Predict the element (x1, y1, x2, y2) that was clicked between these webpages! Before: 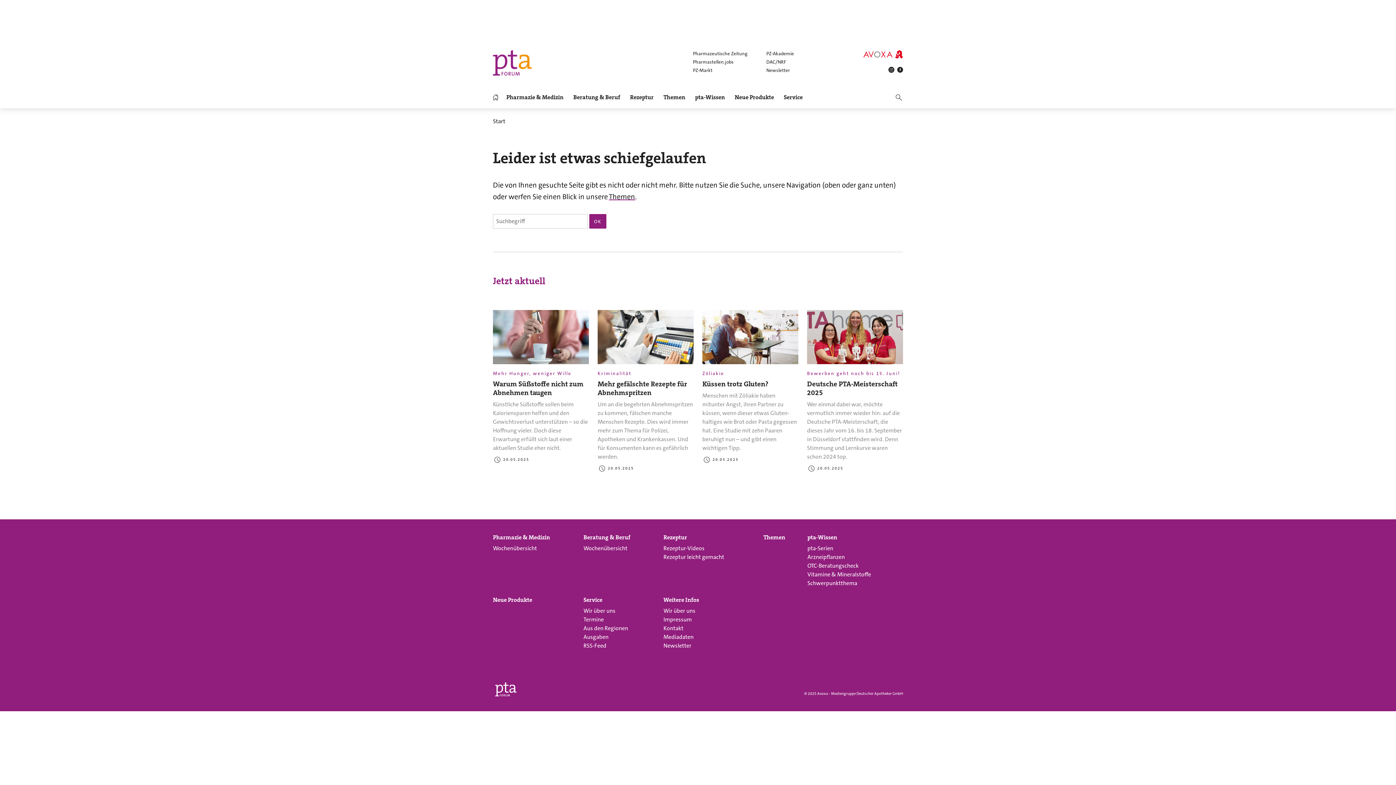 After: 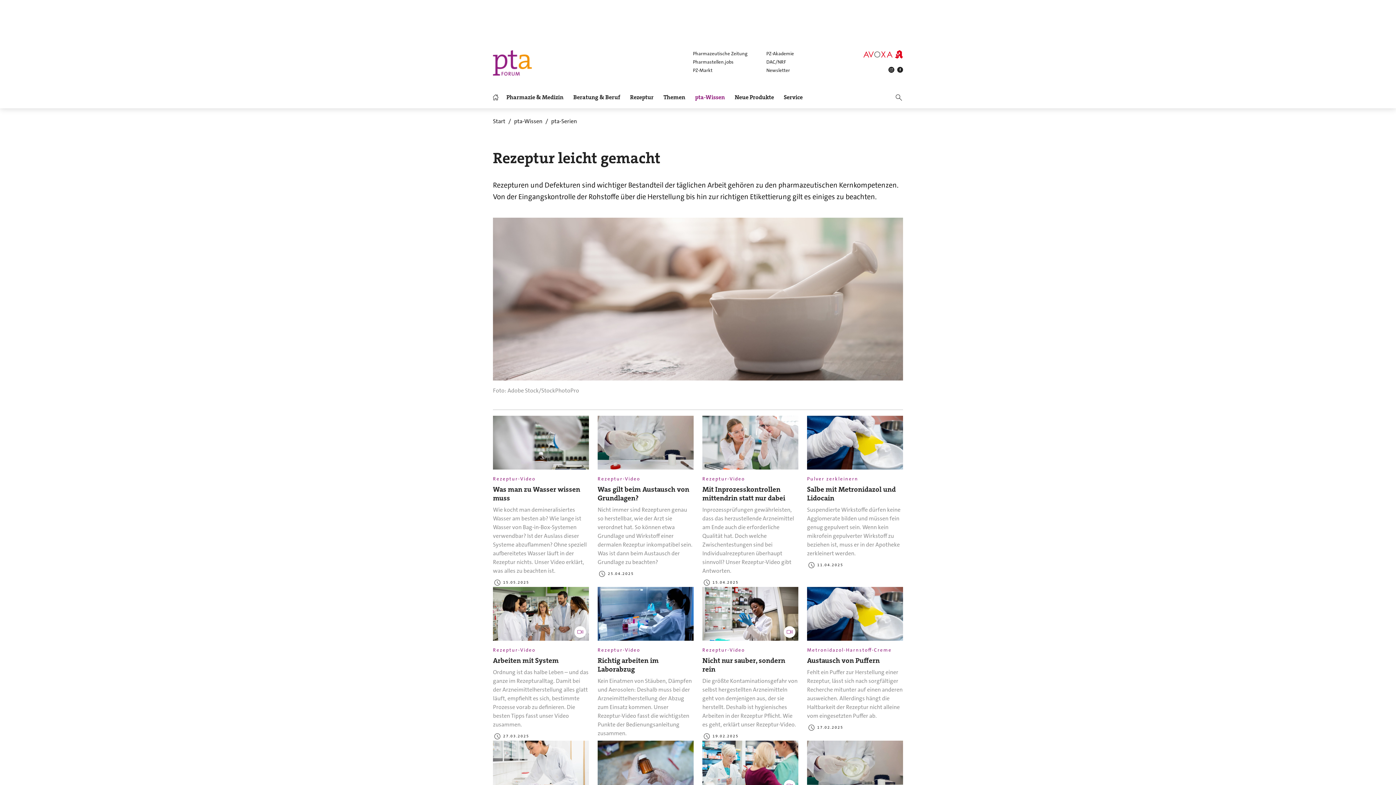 Action: label: Rezeptur leicht gemacht bbox: (663, 552, 754, 561)